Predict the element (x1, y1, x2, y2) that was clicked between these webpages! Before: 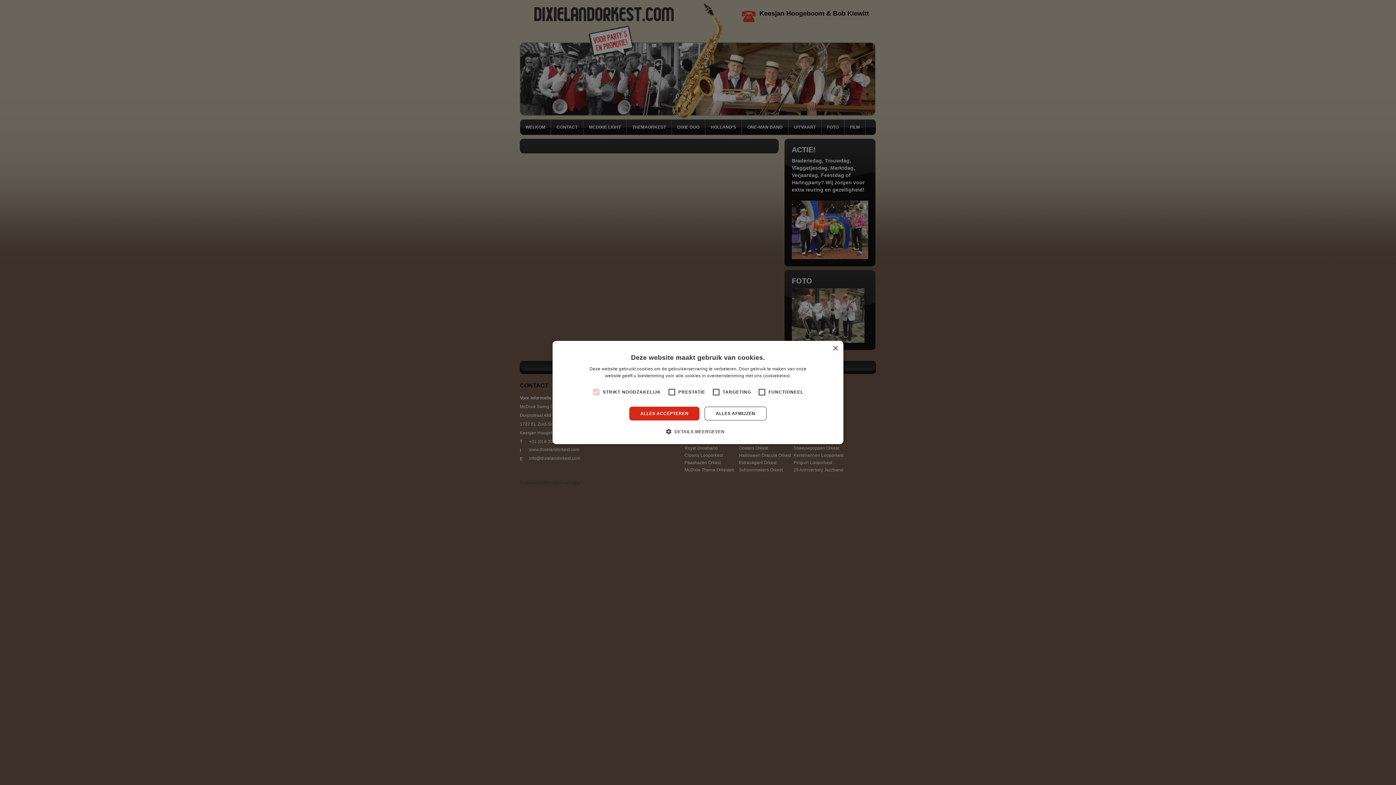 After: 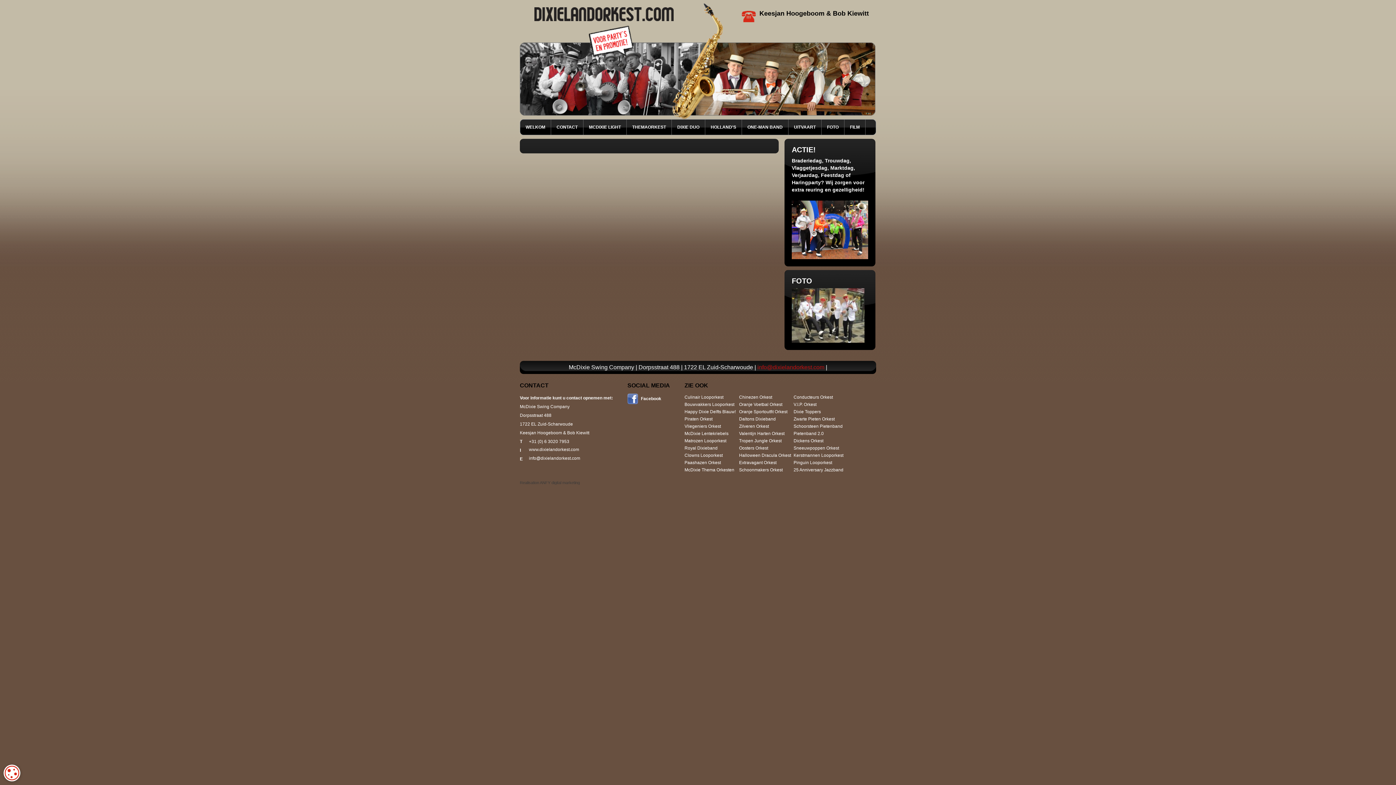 Action: label: ALLES AFWIJZEN bbox: (704, 406, 766, 420)